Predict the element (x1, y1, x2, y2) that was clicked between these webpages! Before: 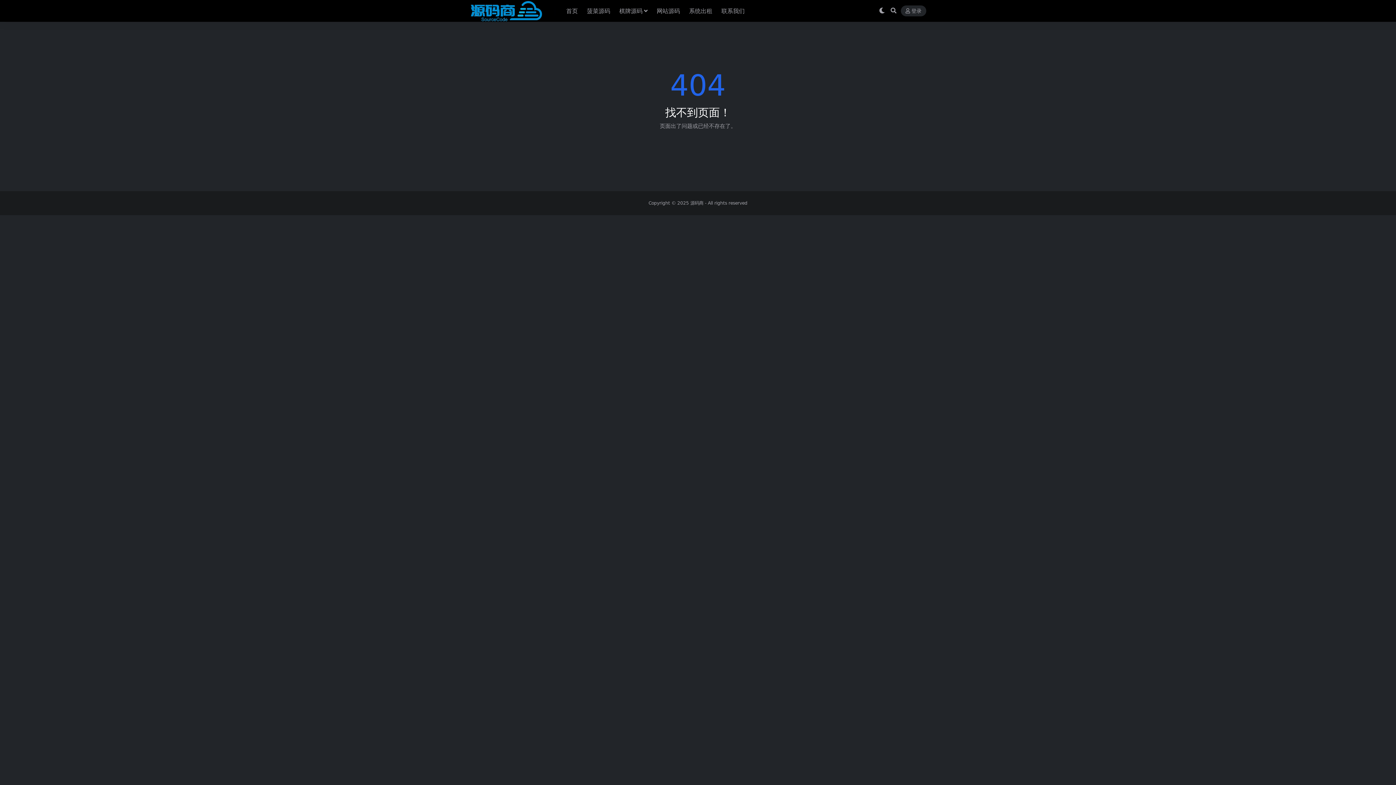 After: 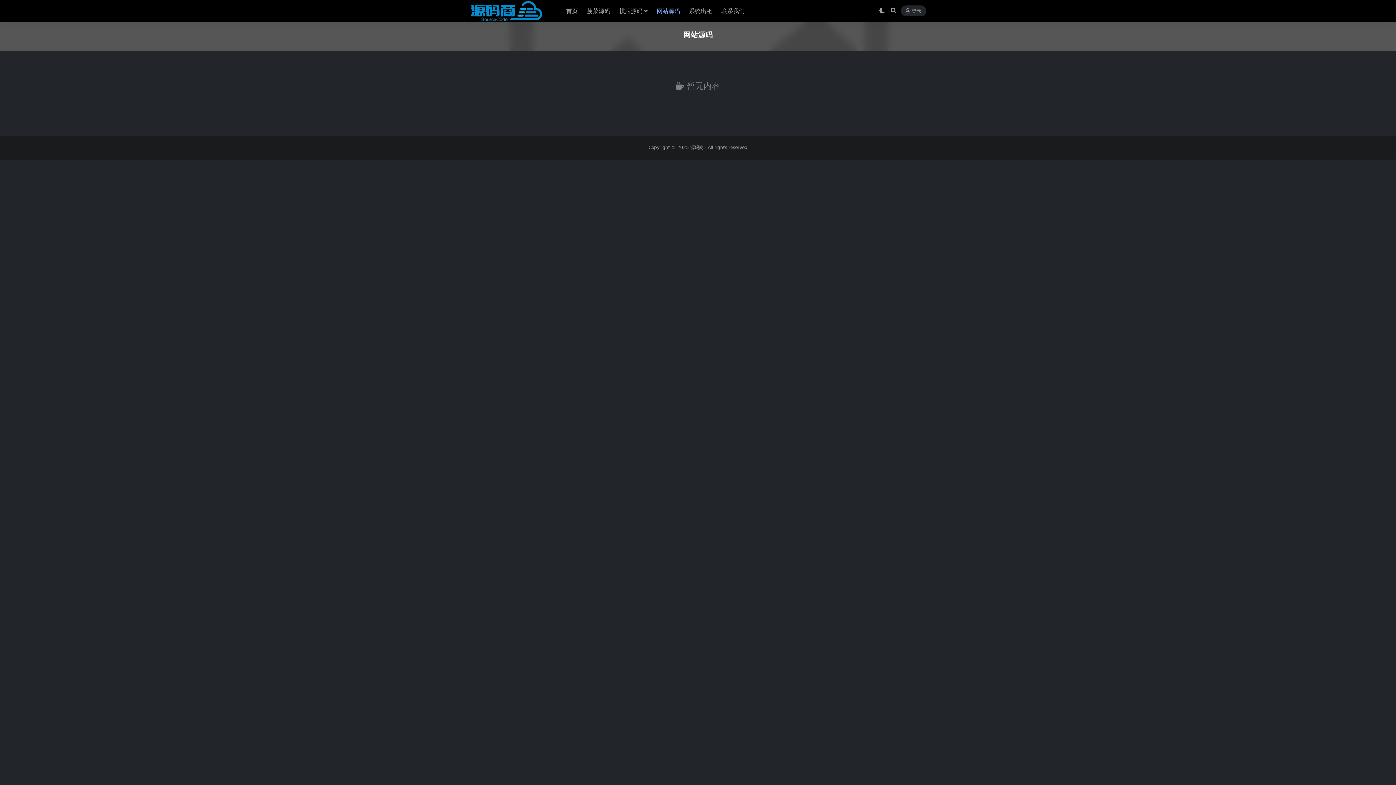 Action: bbox: (656, 0, 680, 22) label: 网站源码